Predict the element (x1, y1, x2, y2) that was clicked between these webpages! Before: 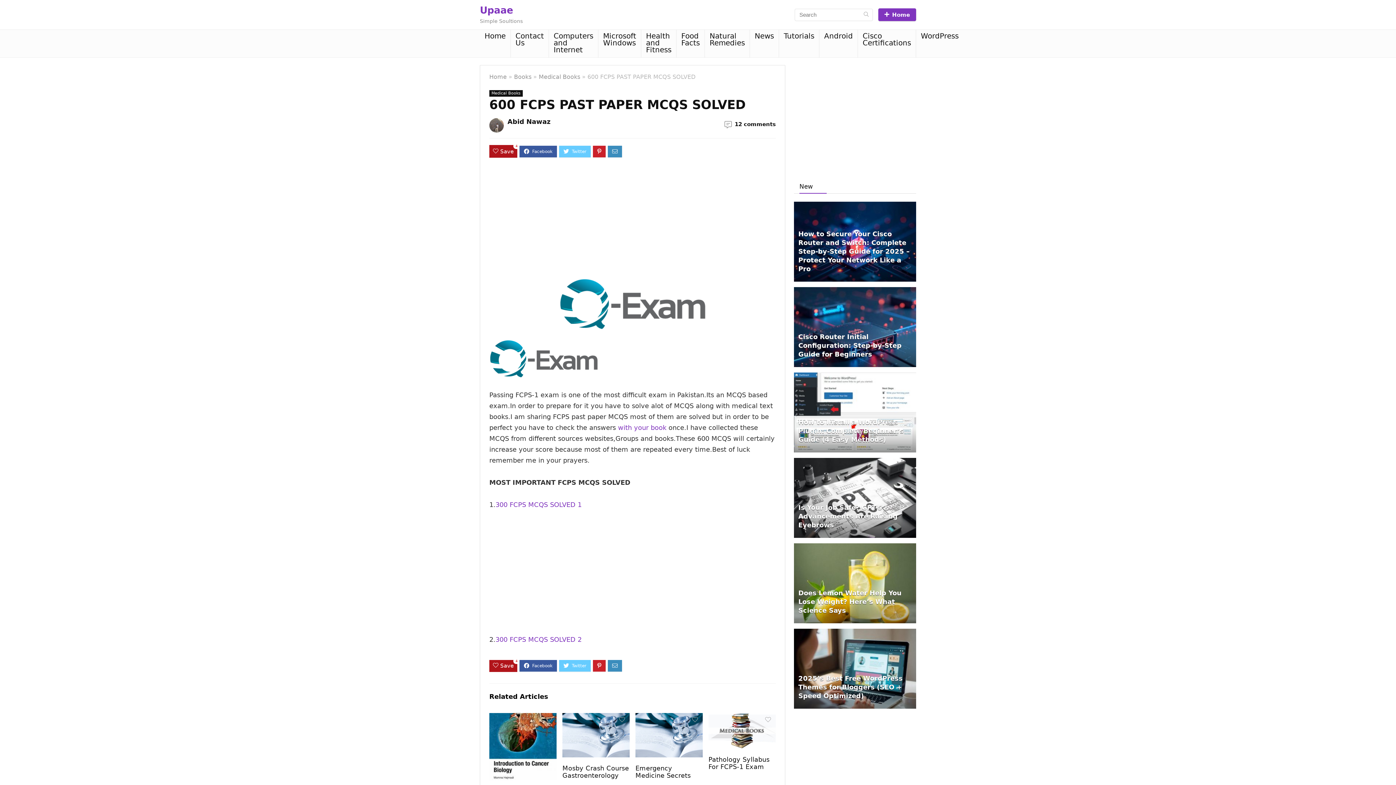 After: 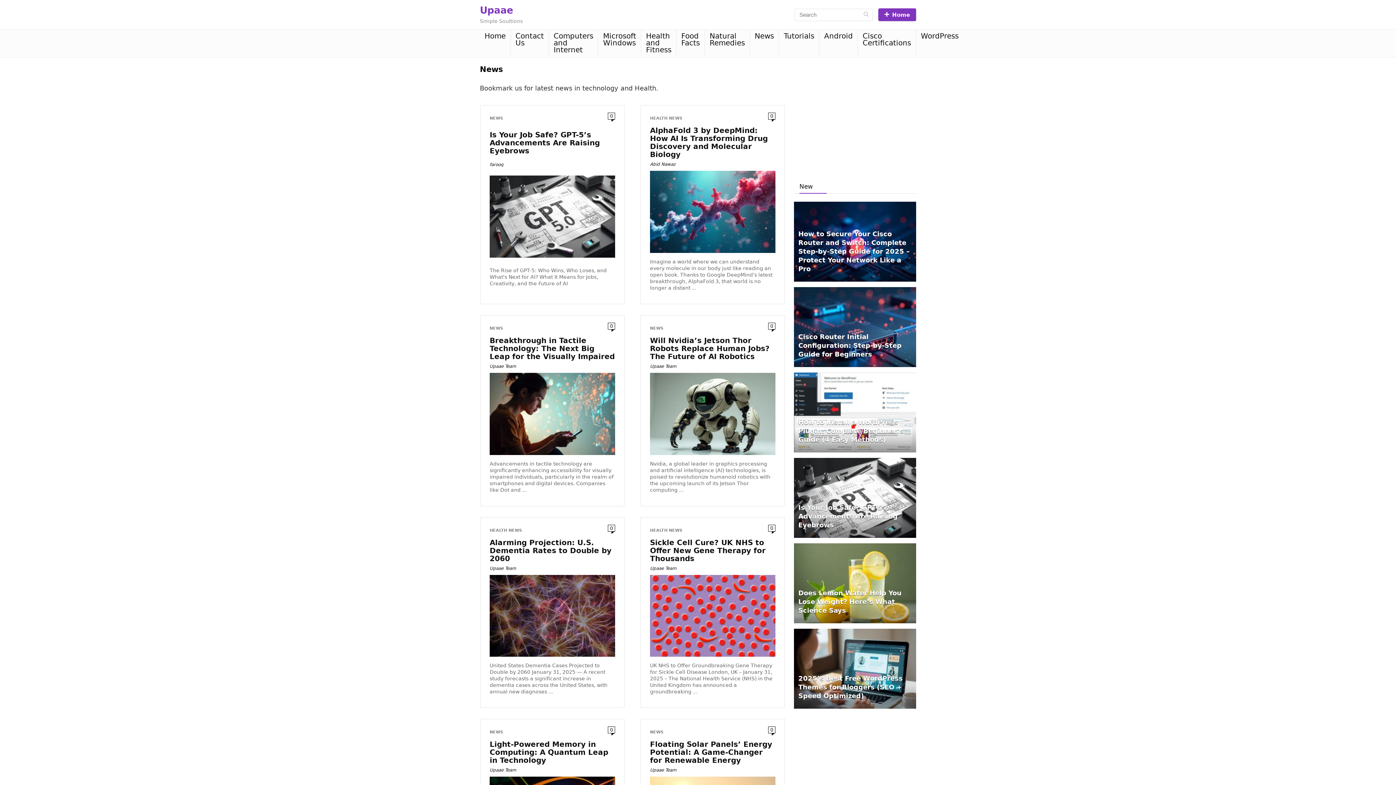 Action: label: News bbox: (750, 29, 778, 43)